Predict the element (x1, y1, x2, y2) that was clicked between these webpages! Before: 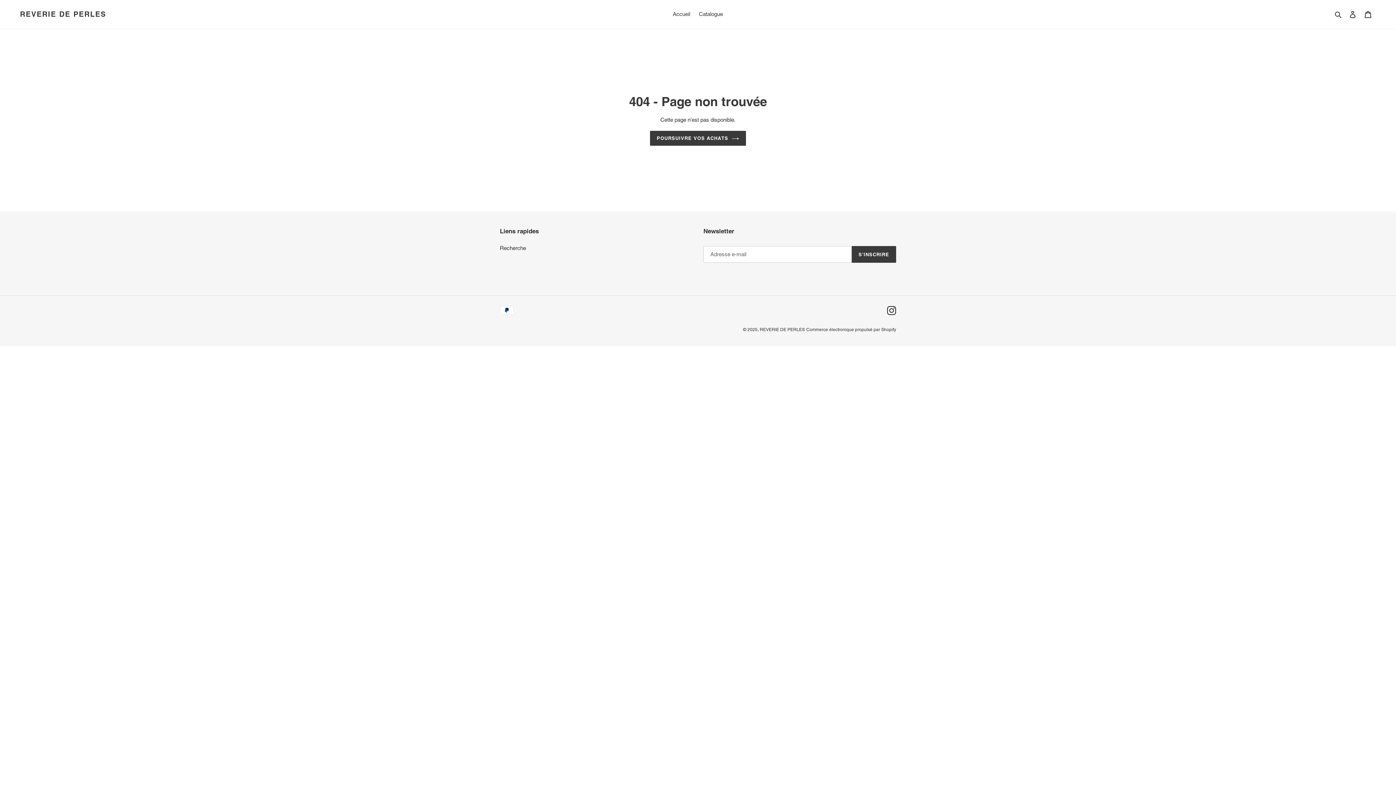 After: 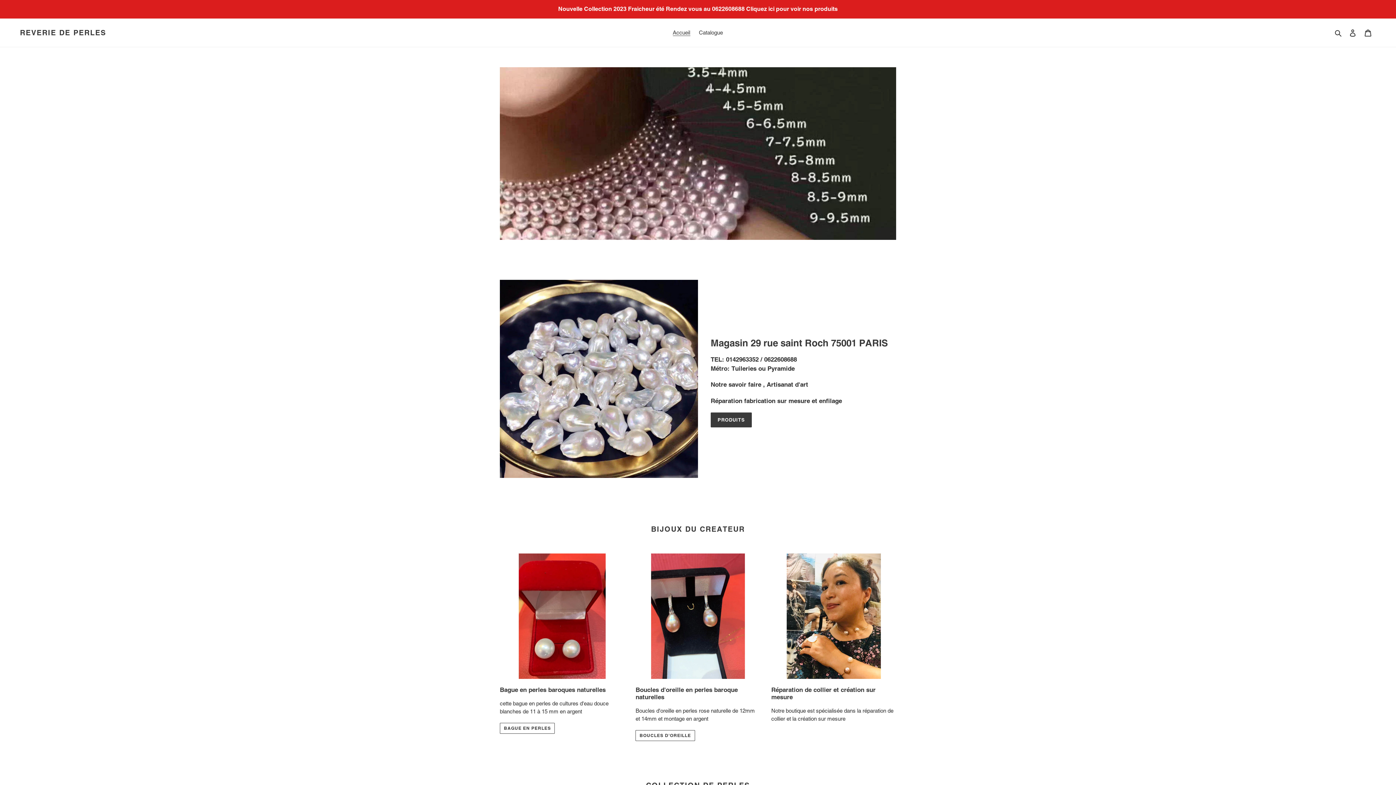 Action: bbox: (650, 130, 746, 145) label: POURSUIVRE VOS ACHATS